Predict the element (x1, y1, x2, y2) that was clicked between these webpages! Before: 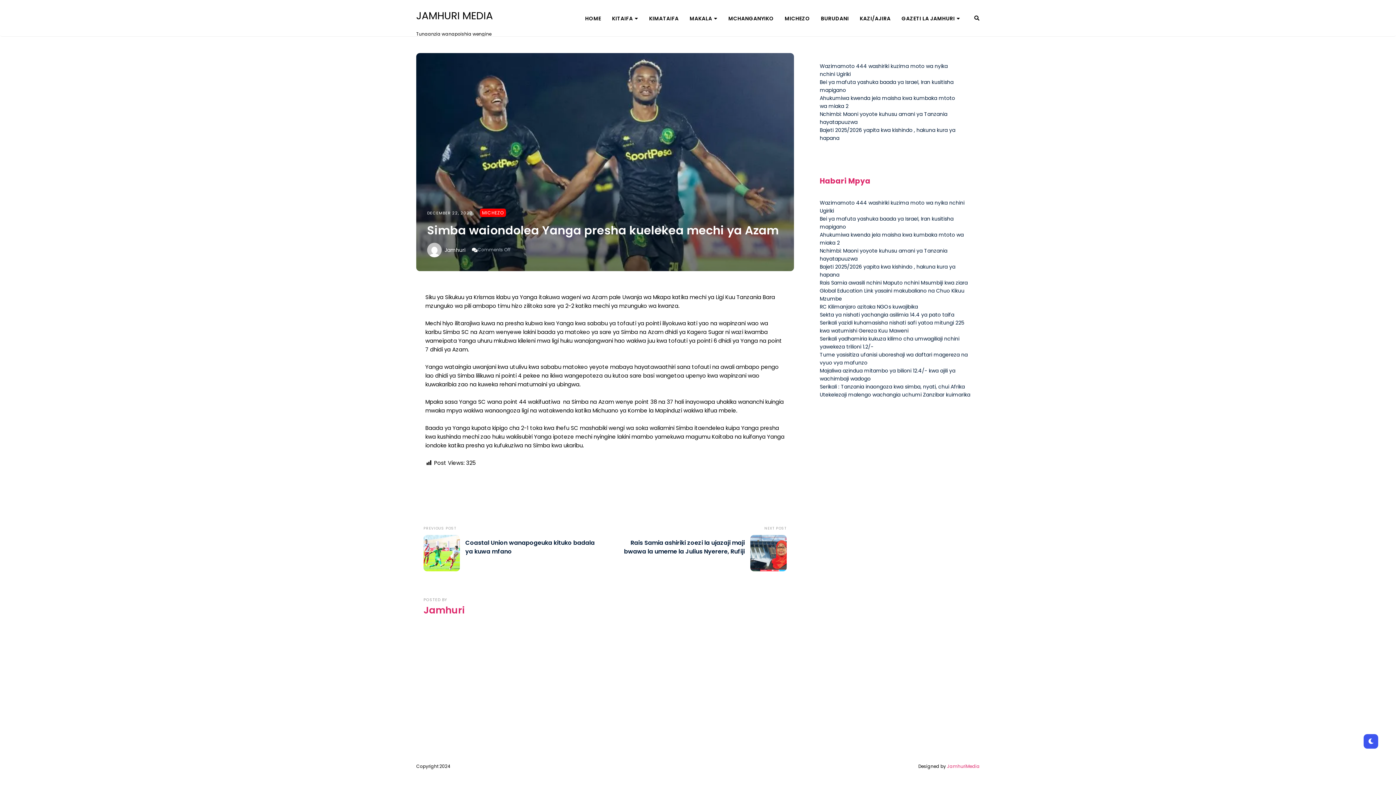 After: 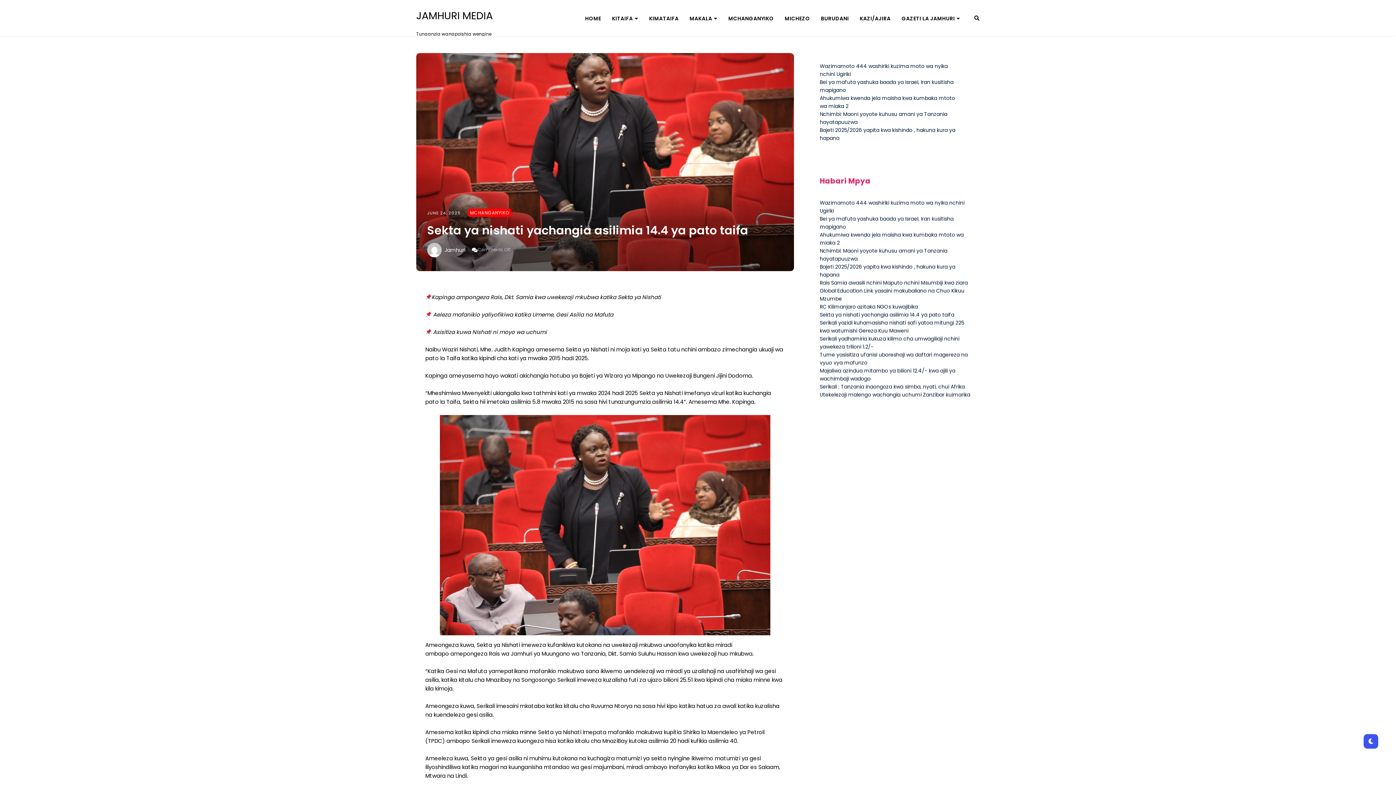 Action: label: Sekta ya nishati yachangia asilimia 14.4 ya pato taifa bbox: (820, 311, 954, 318)